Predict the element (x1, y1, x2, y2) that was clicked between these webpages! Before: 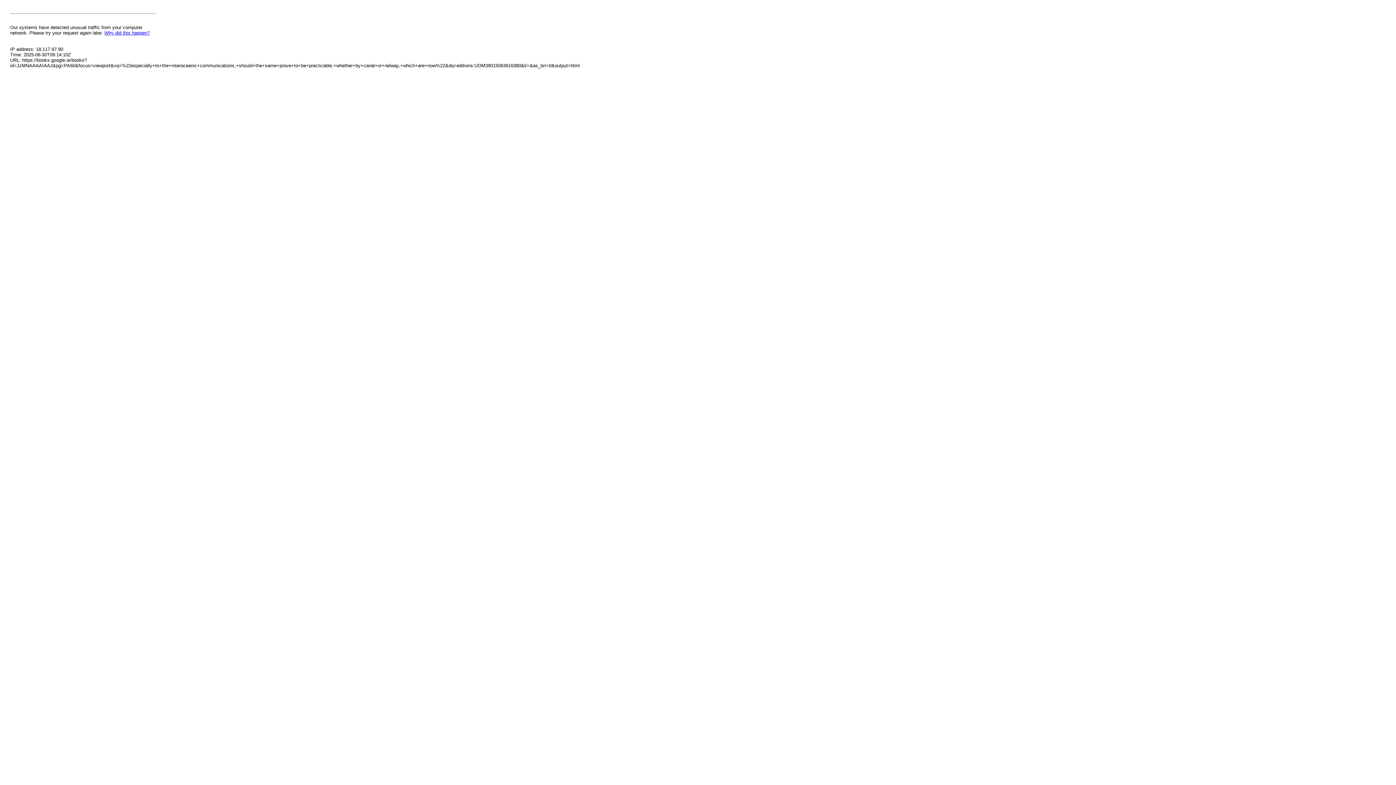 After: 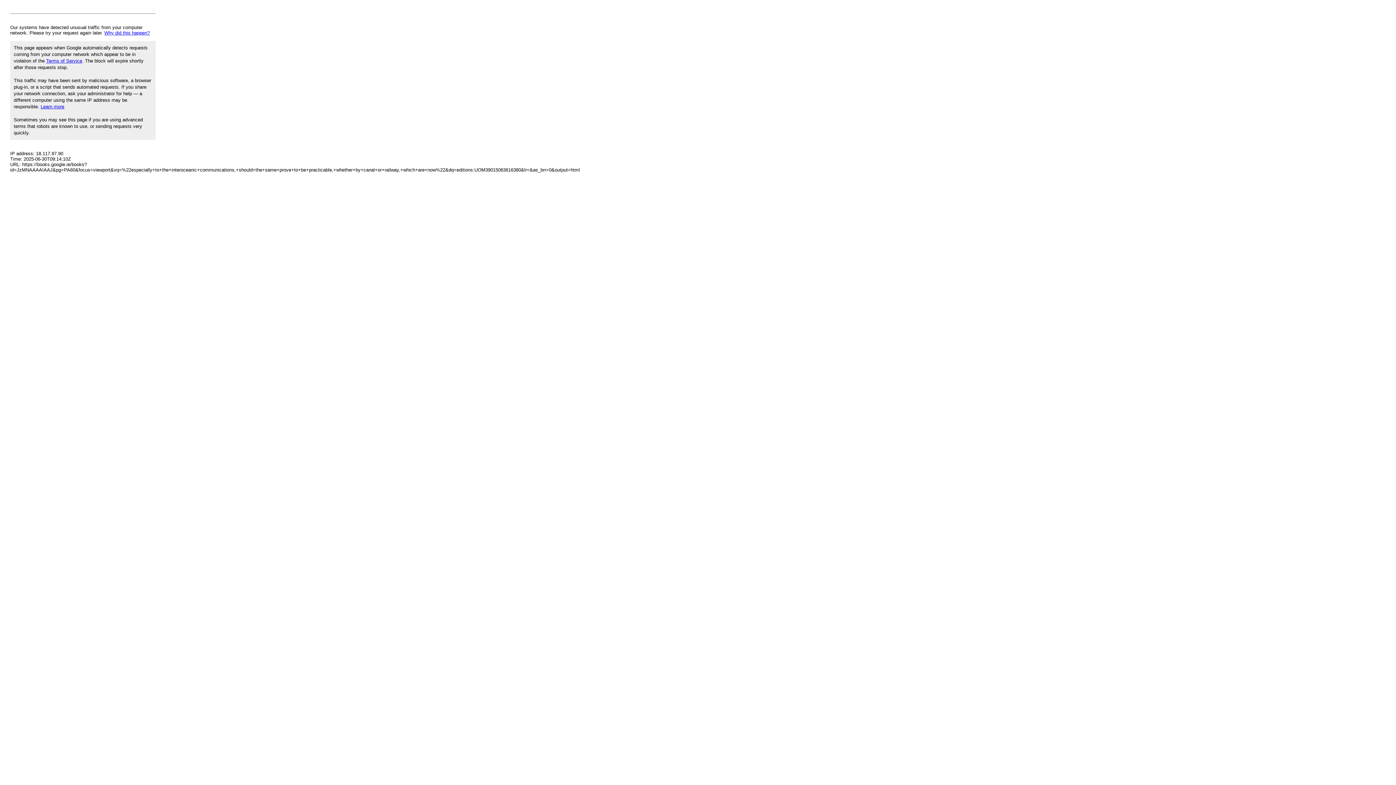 Action: bbox: (104, 30, 149, 35) label: Why did this happen?